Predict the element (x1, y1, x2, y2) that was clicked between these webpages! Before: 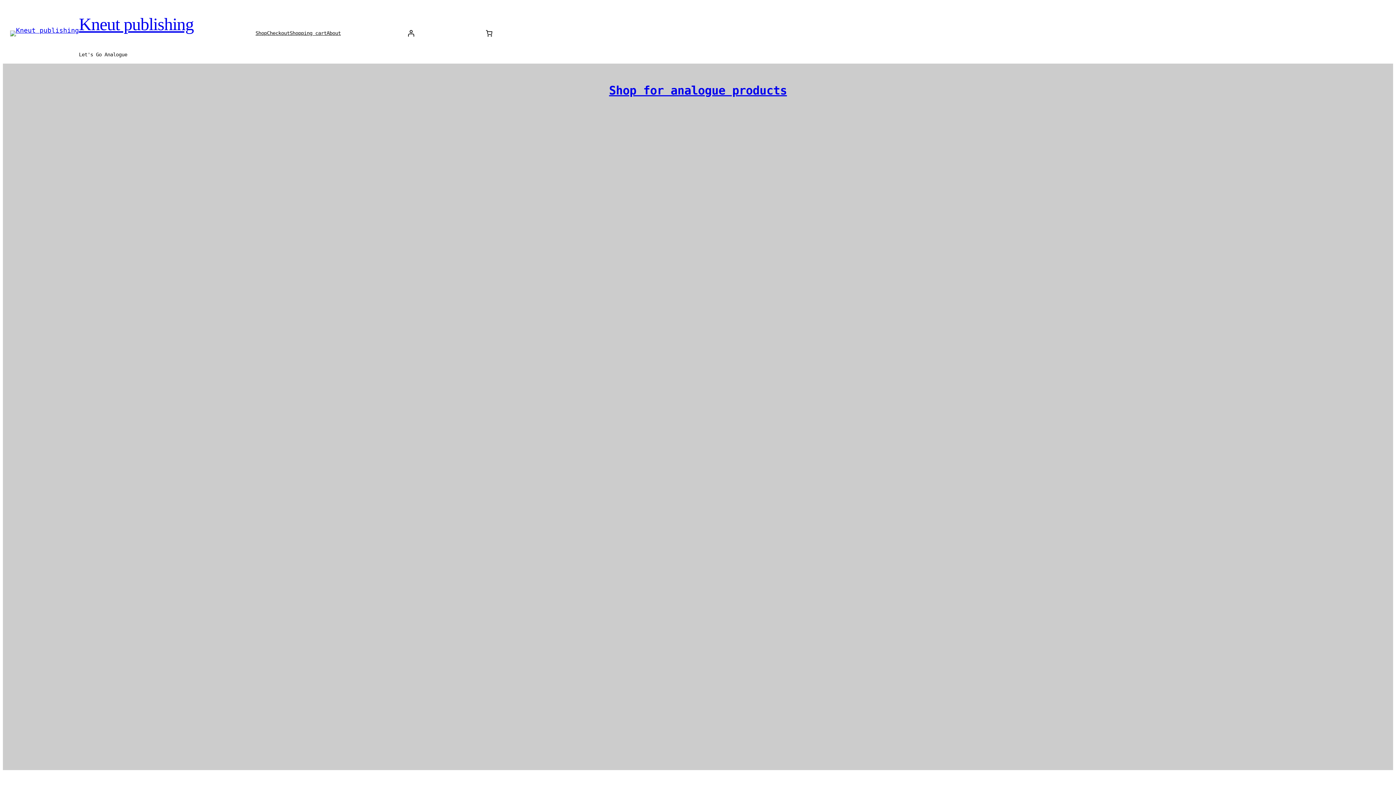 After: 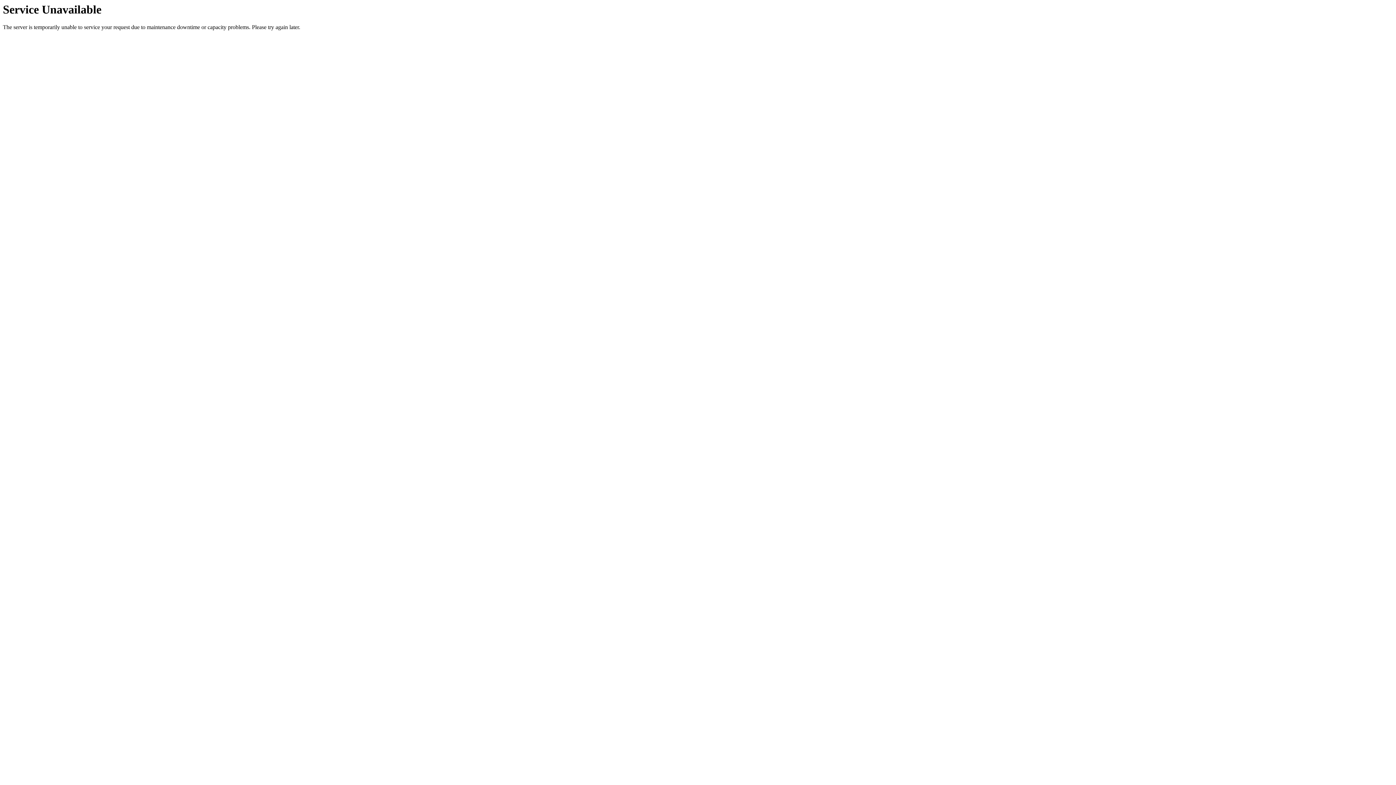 Action: label: Kneut publishing bbox: (78, 14, 193, 33)